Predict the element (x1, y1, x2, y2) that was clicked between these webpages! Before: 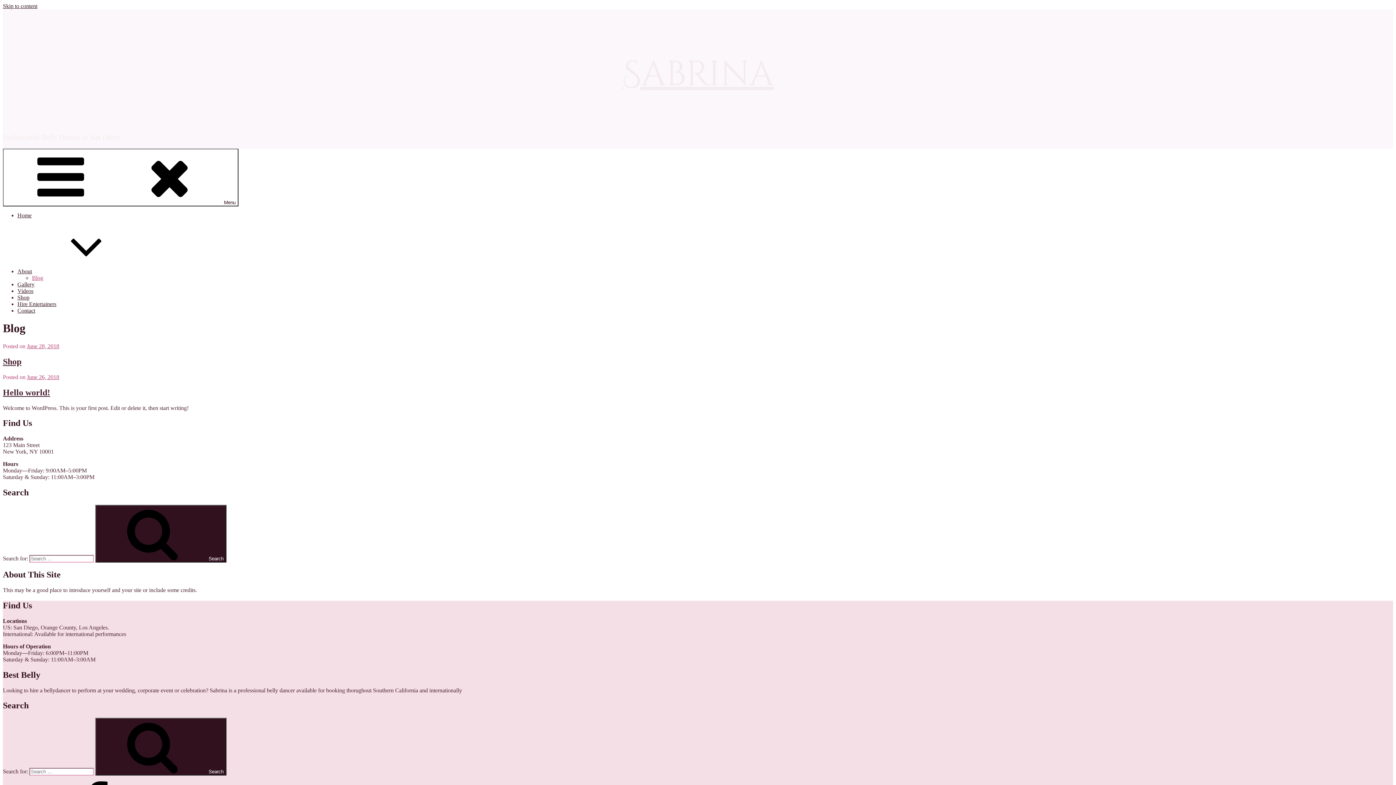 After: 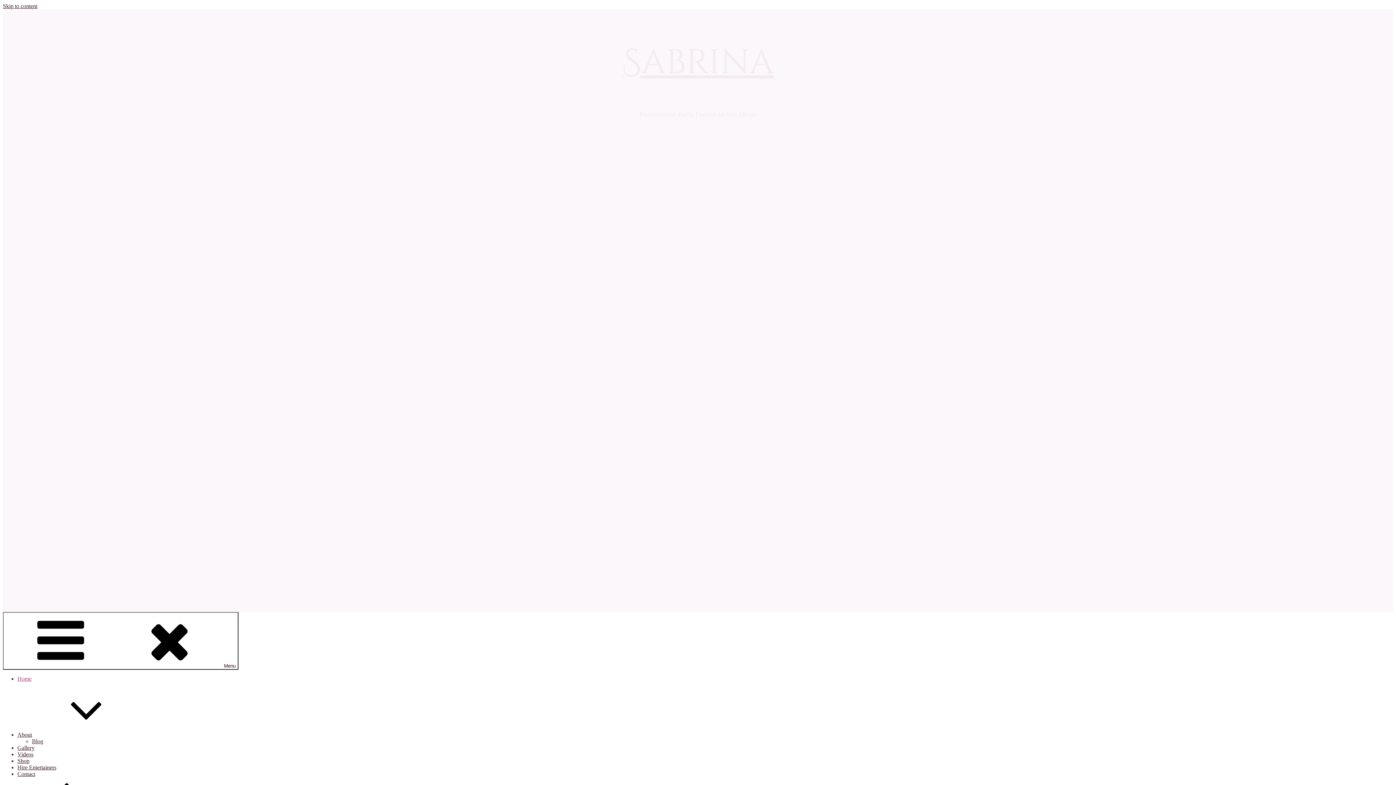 Action: bbox: (95, 505, 226, 562) label:  Search